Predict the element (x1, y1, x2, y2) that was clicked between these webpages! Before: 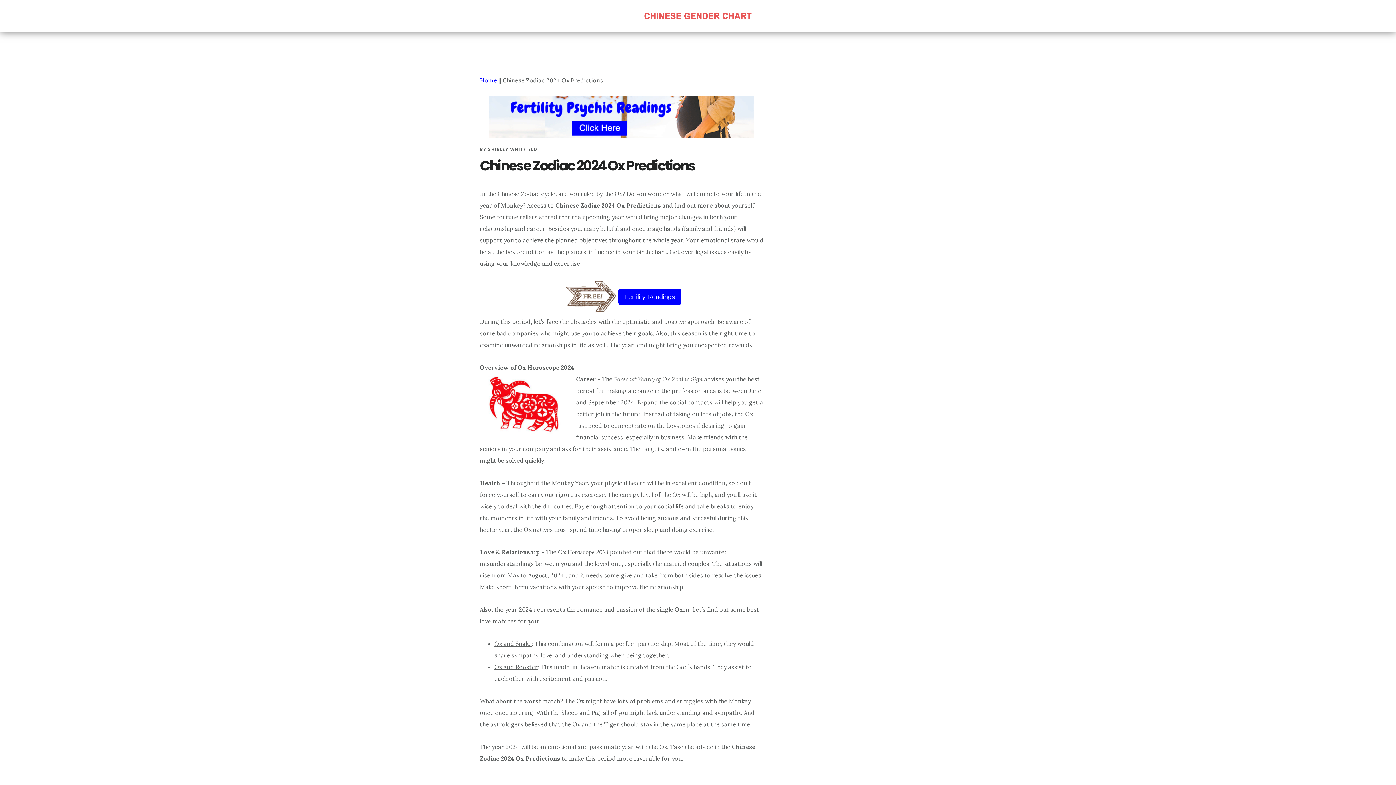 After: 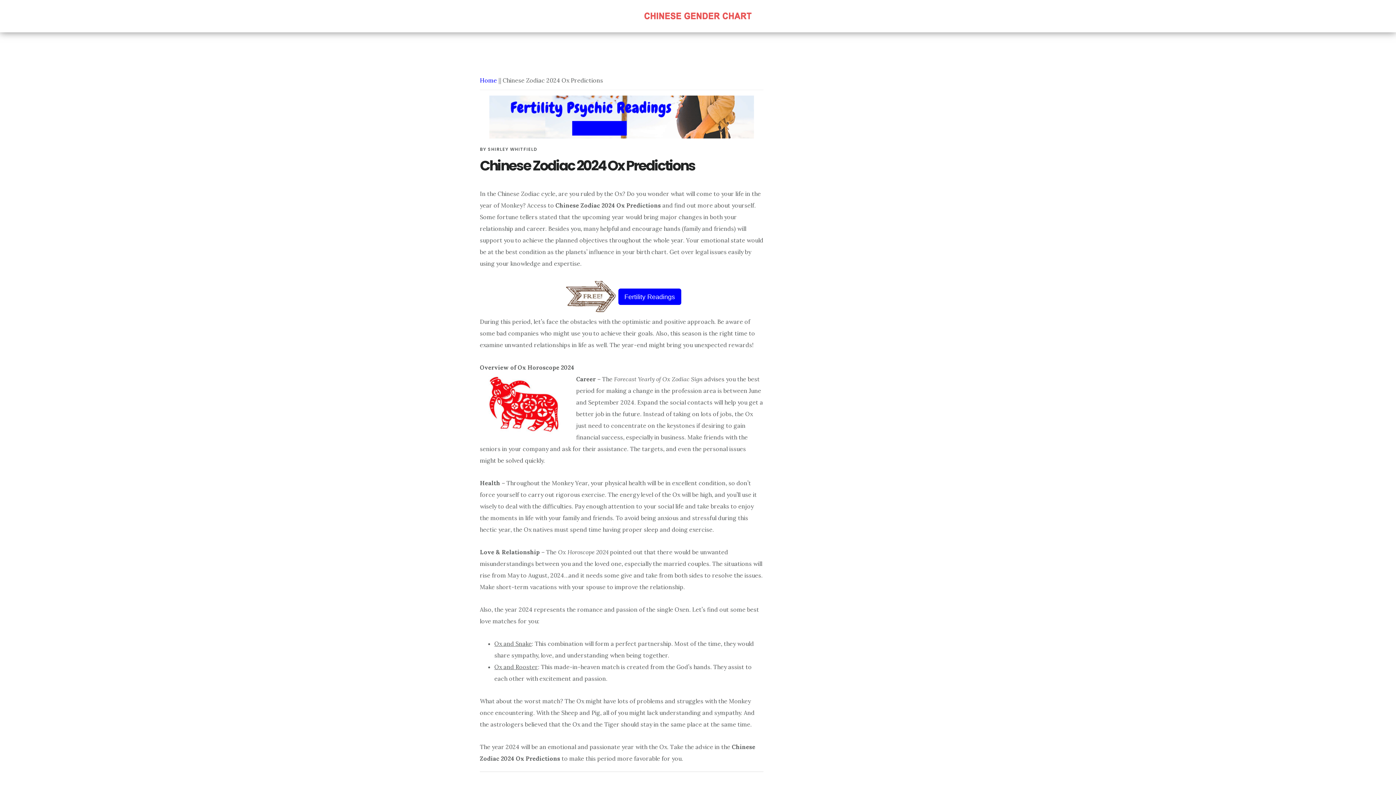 Action: bbox: (489, 132, 754, 140)